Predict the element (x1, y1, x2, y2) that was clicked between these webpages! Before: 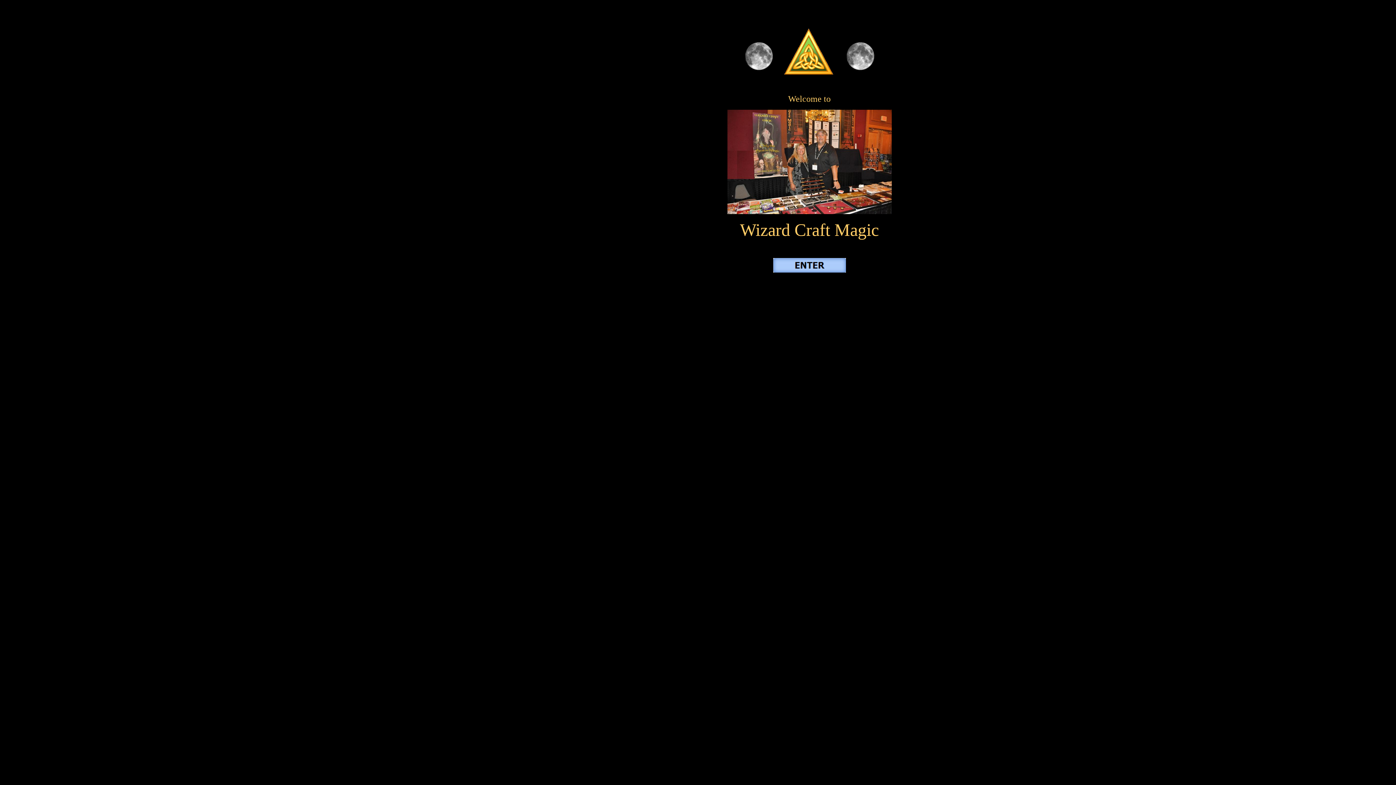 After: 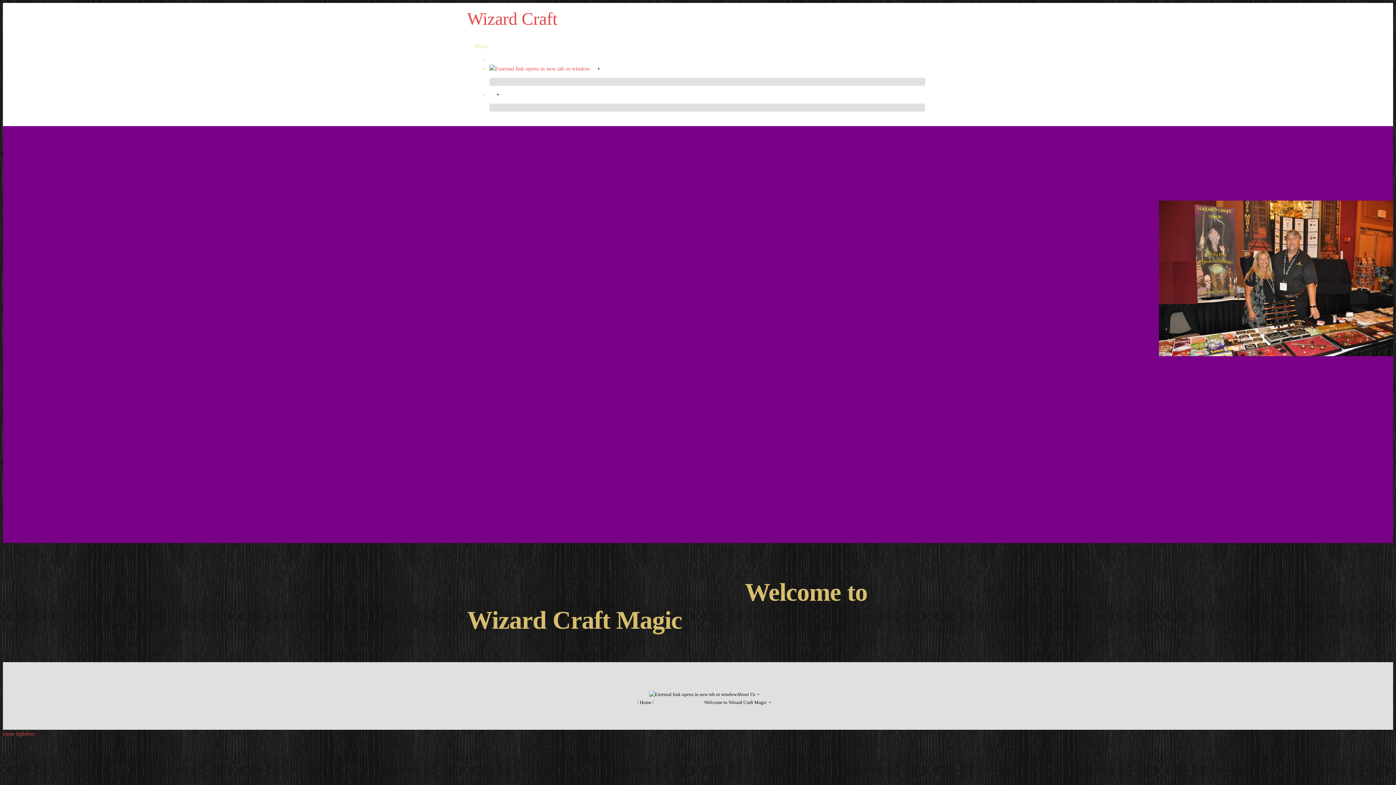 Action: bbox: (773, 267, 846, 273)